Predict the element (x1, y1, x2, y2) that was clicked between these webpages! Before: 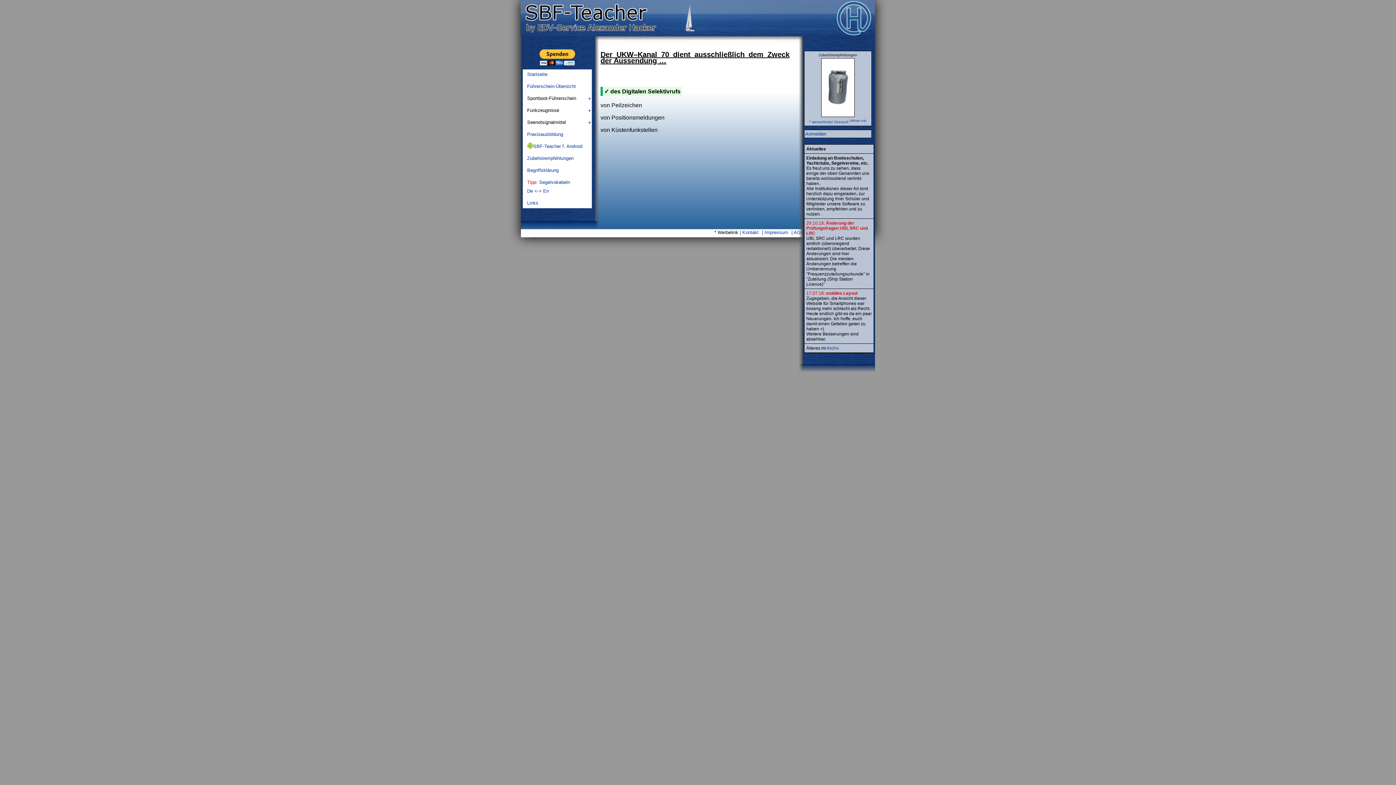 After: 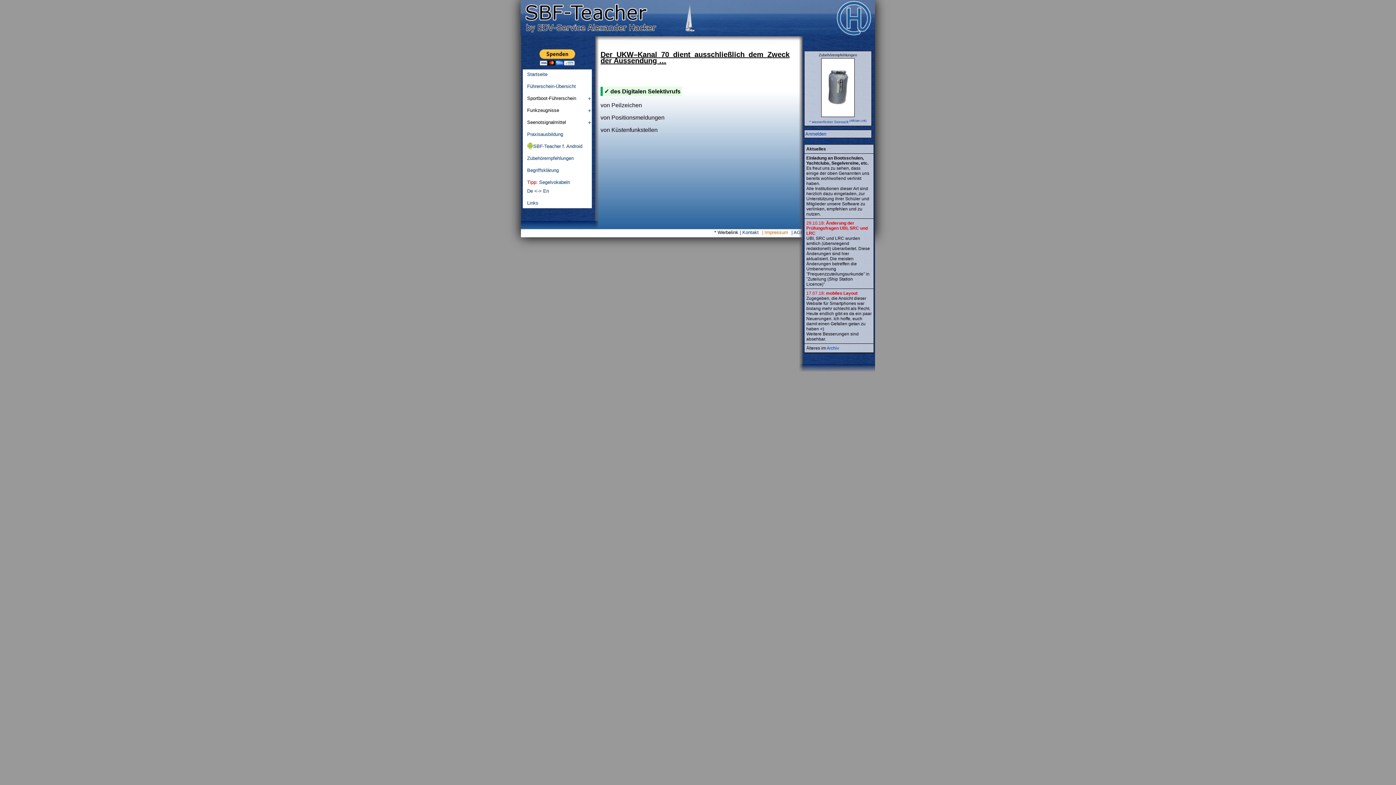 Action: label: Impressum bbox: (762, 229, 788, 235)